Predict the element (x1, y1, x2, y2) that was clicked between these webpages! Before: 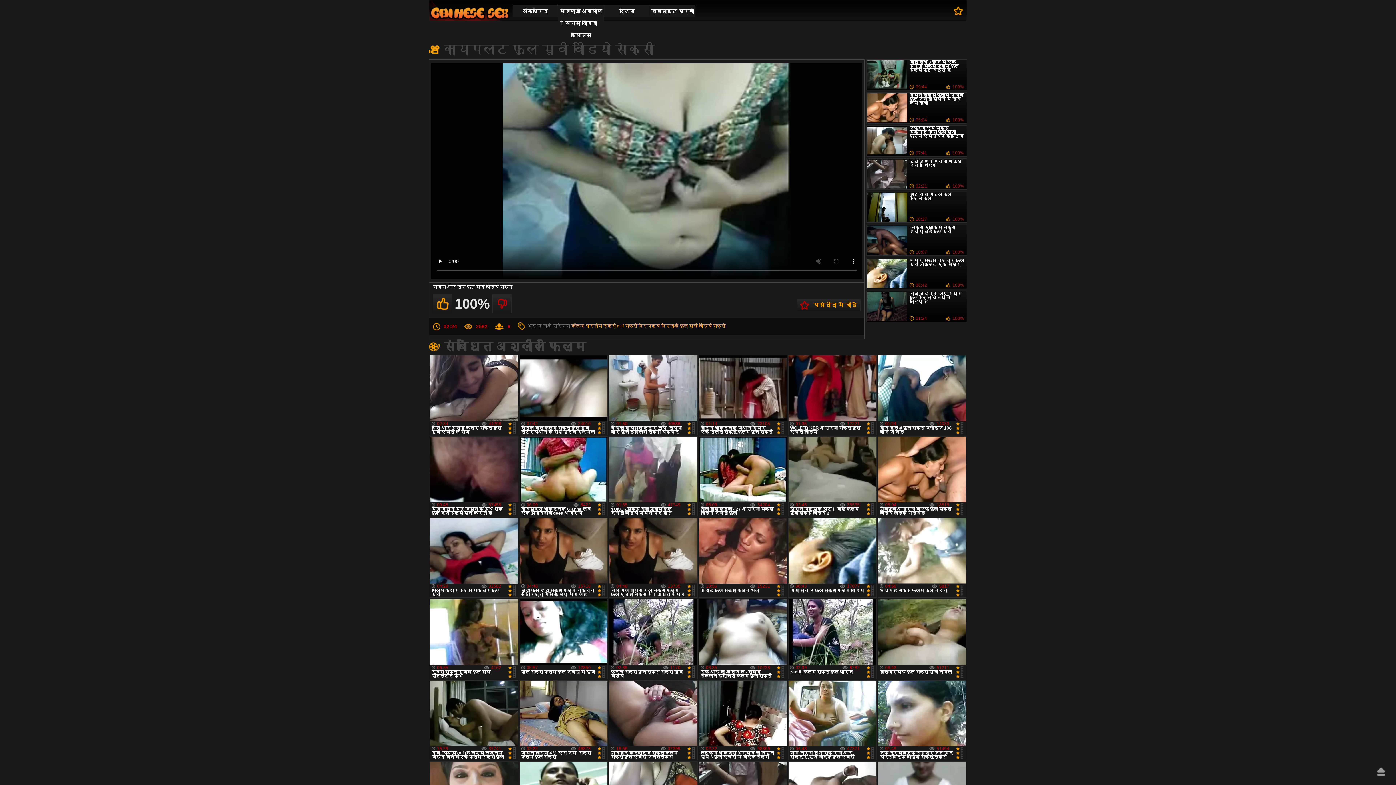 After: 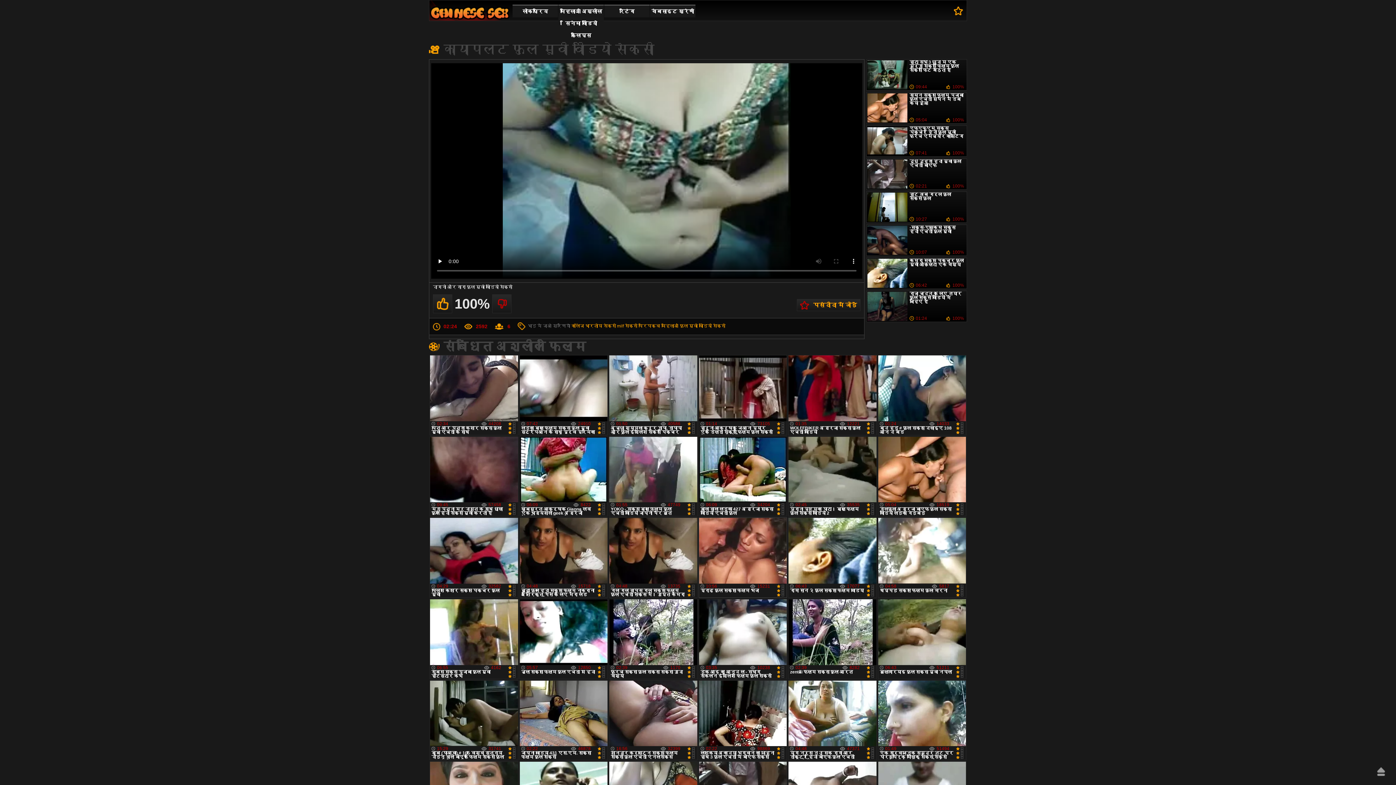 Action: label: 100%
15231
10:56
प्रौढ़ फुल सेक्सी फिल्म भेजो bbox: (698, 517, 787, 598)